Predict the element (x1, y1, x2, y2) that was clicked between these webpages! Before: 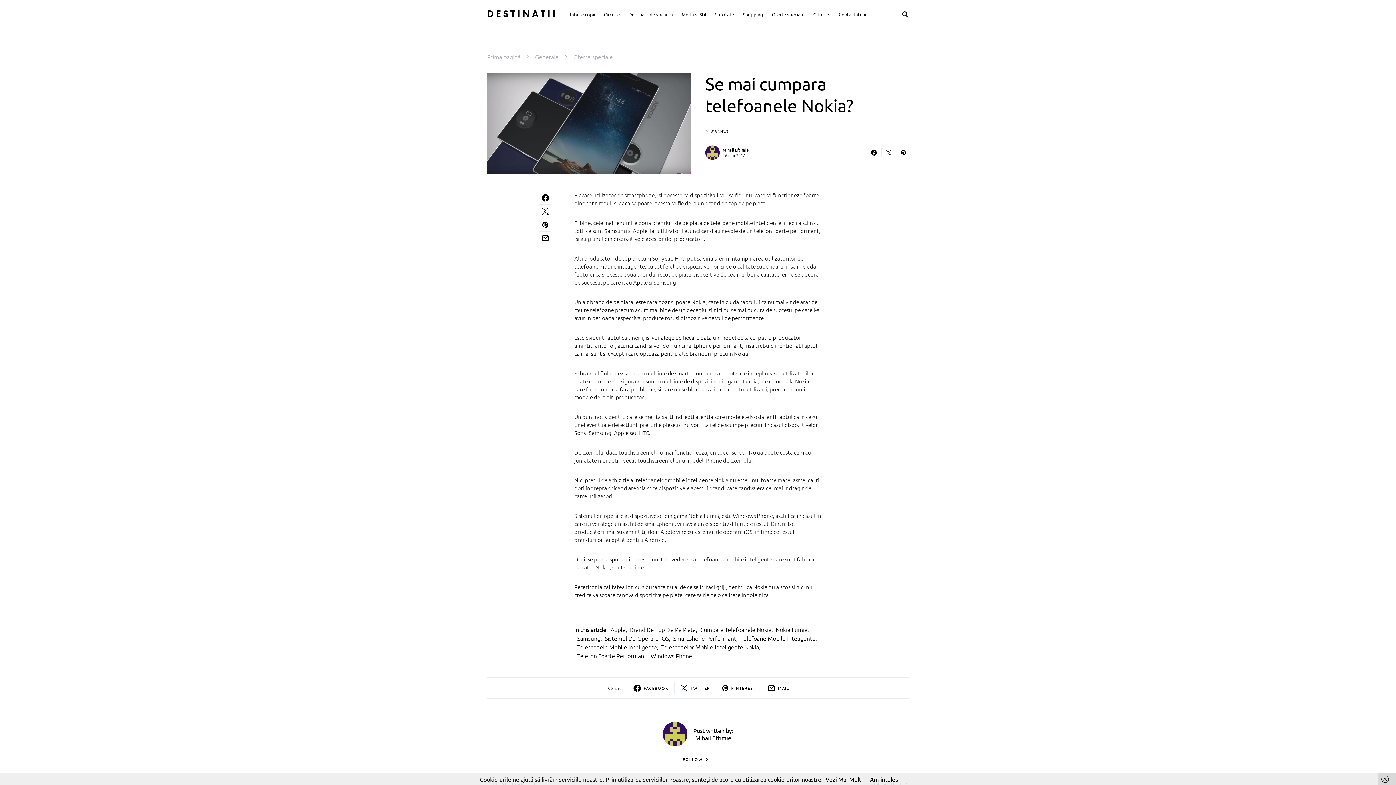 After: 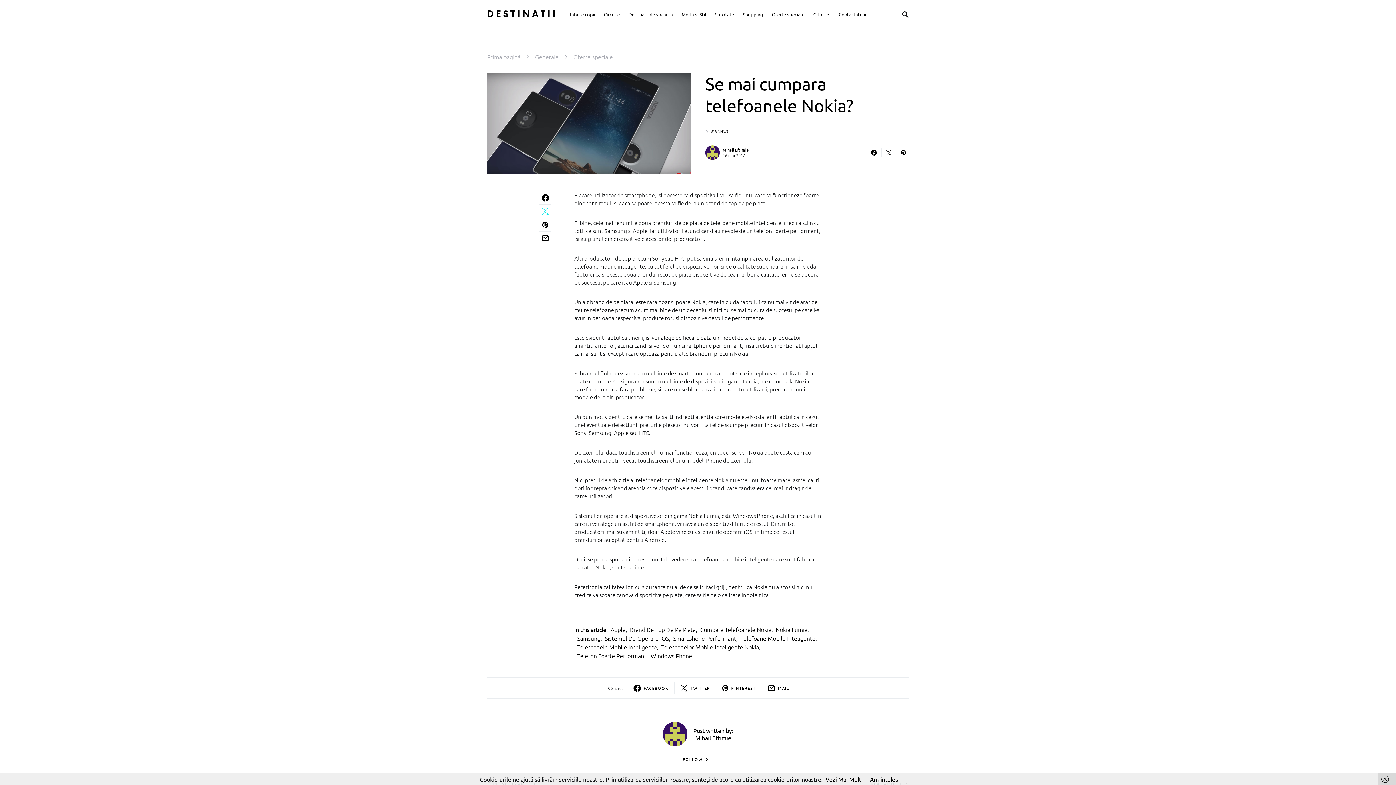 Action: bbox: (539, 204, 551, 217)